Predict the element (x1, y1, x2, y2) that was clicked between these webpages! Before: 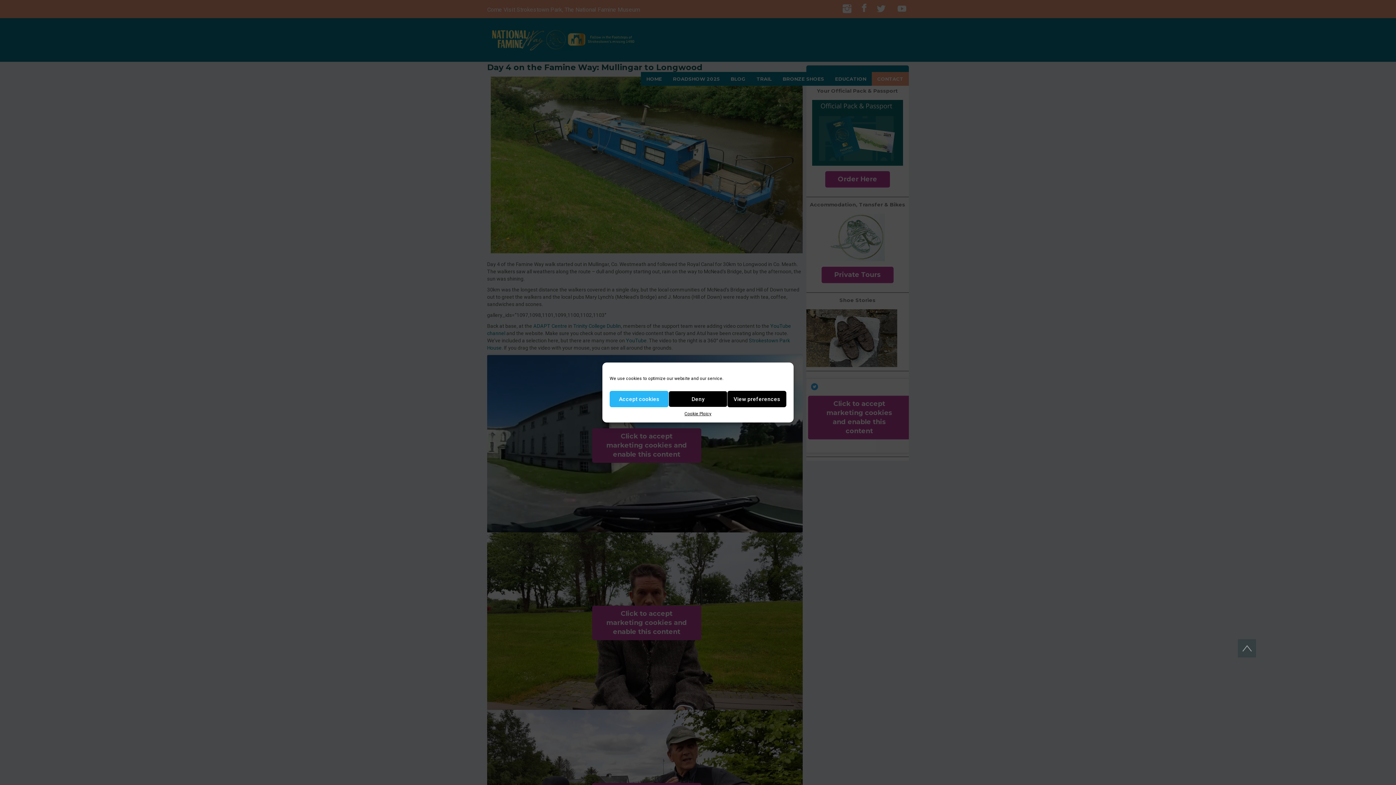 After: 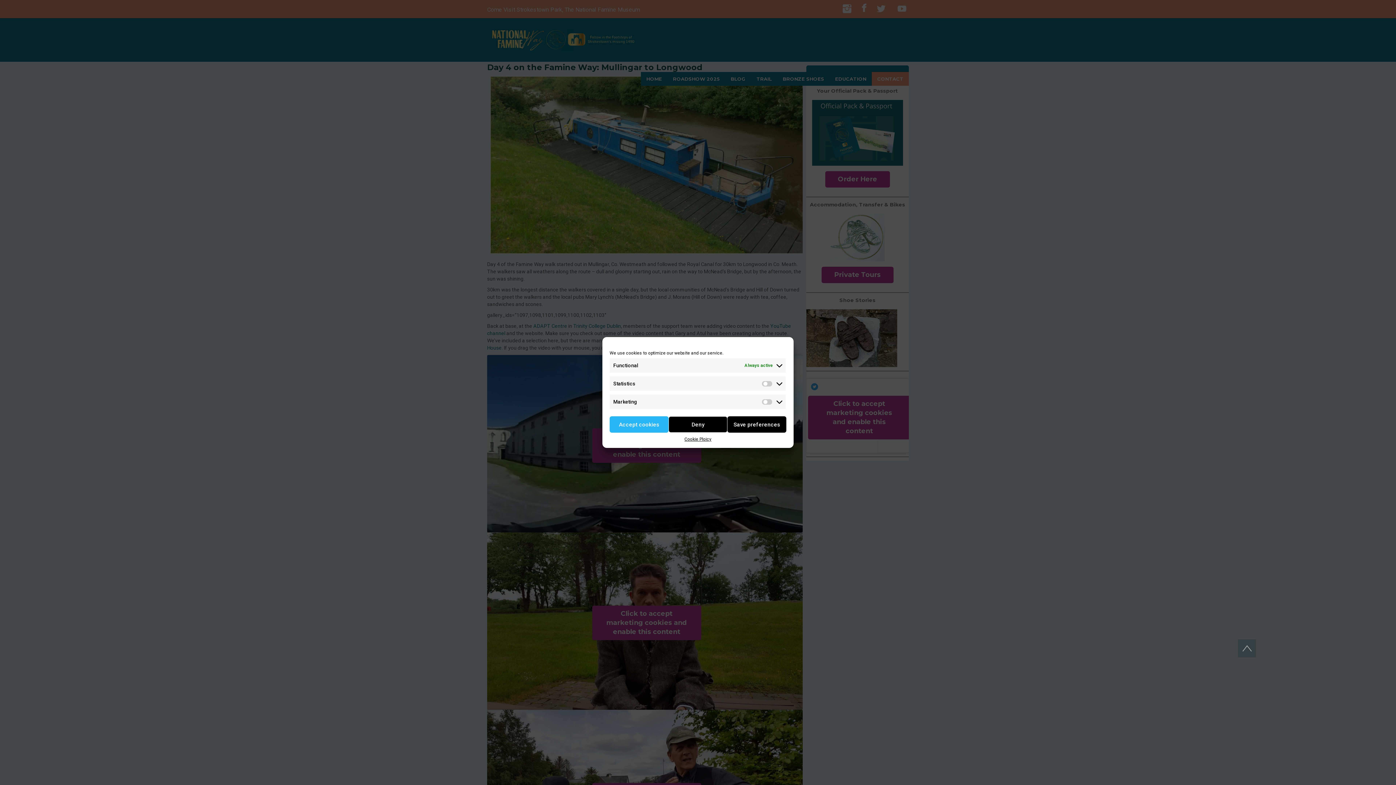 Action: label: View preferences bbox: (727, 391, 786, 407)